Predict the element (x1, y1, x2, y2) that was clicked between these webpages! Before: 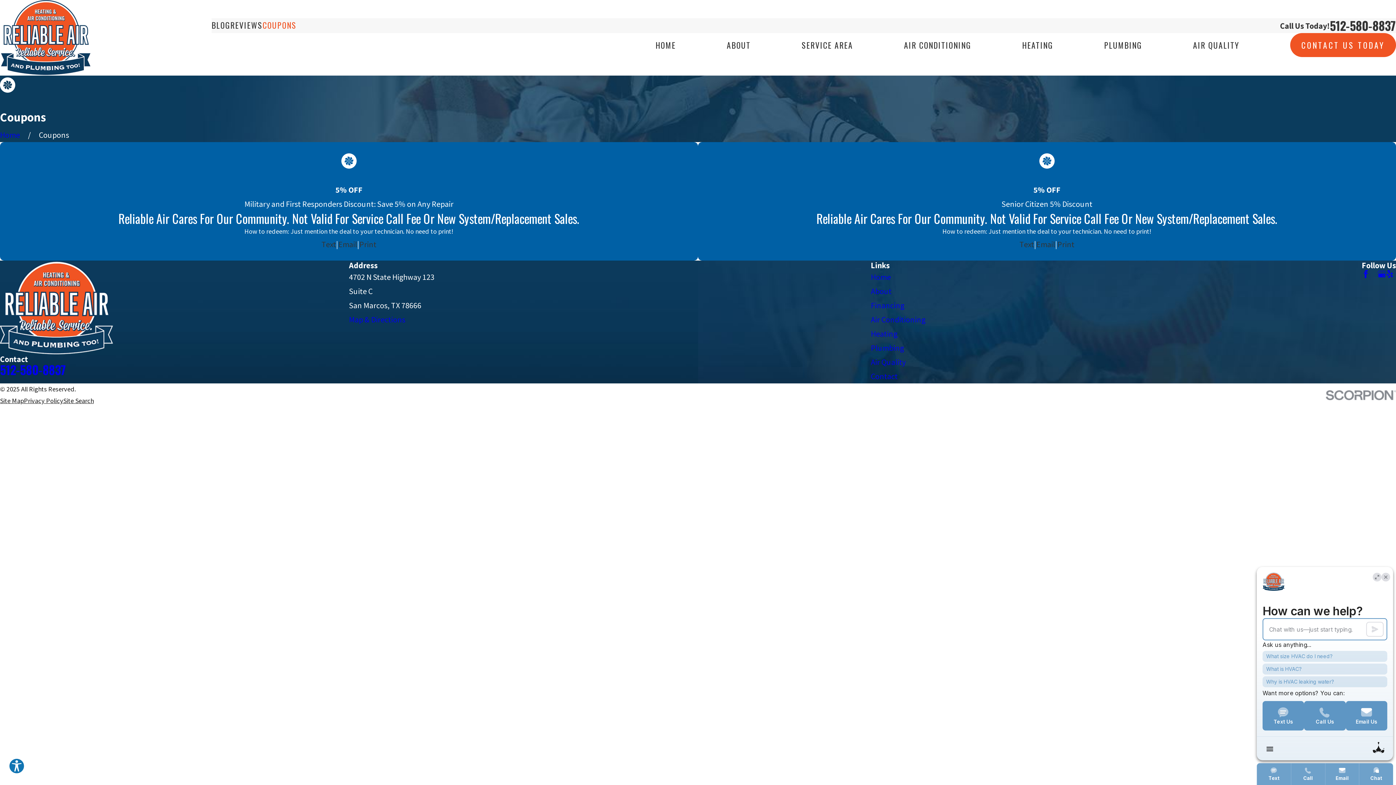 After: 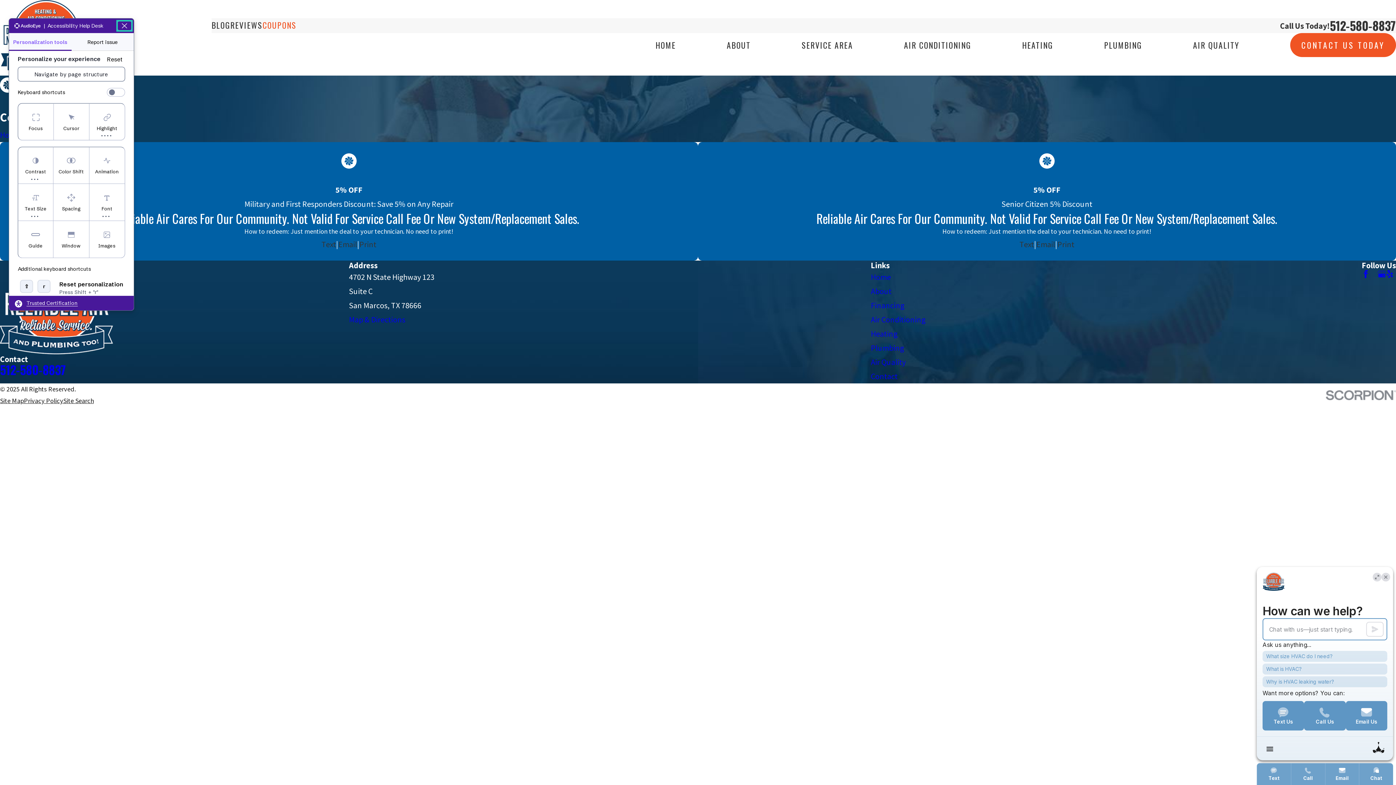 Action: label: Explore your accessibility options bbox: (8, 758, 24, 774)